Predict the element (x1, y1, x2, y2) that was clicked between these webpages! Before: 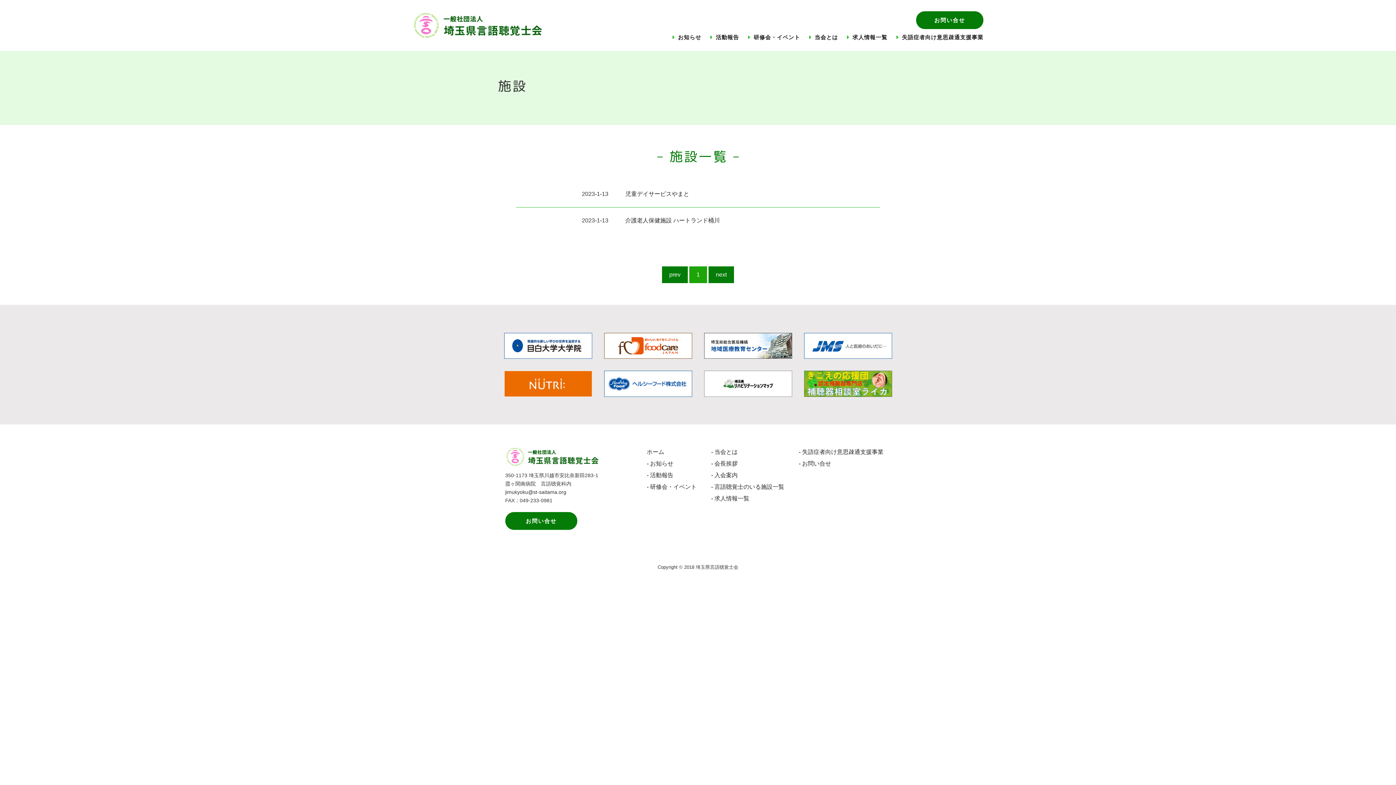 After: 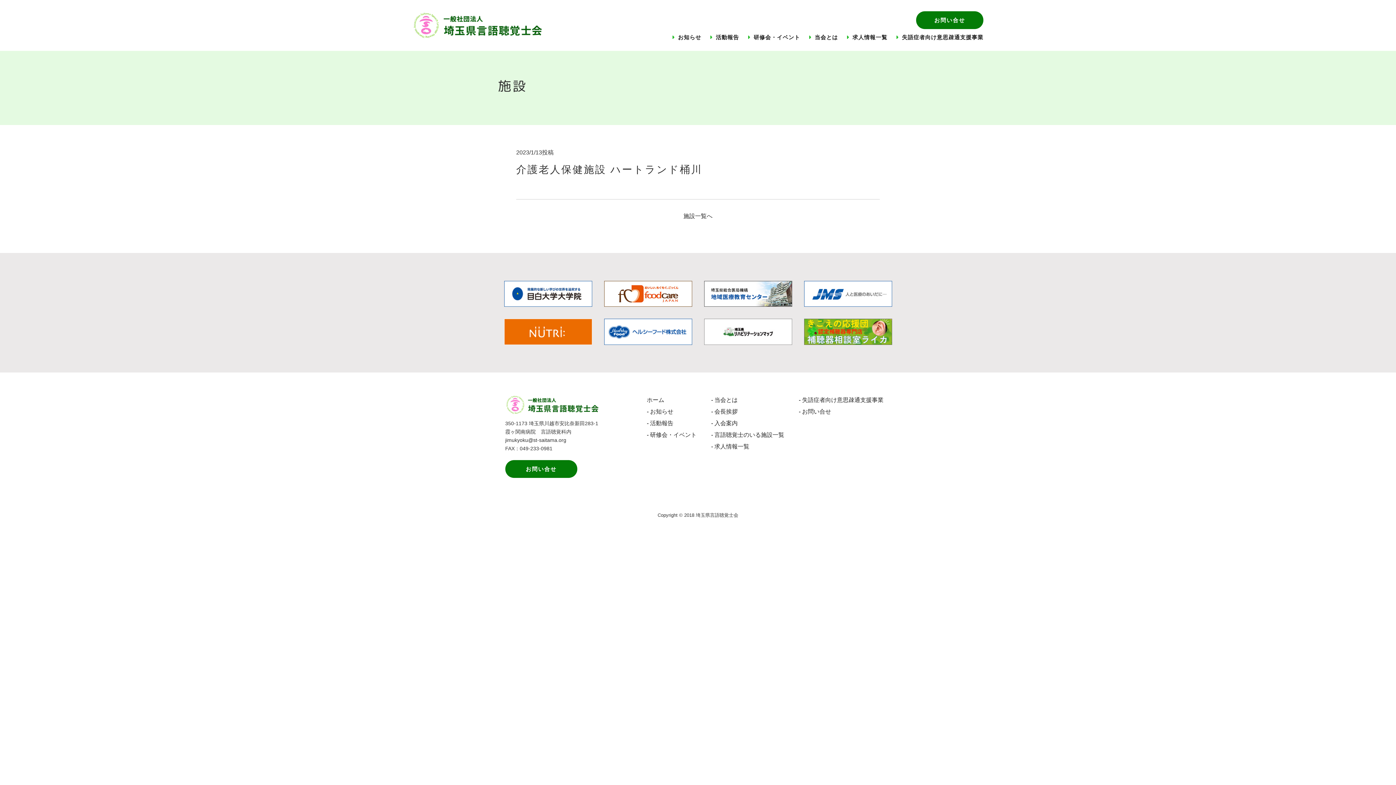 Action: label: 介護⽼⼈保健施設 ハートランド桶川 bbox: (625, 214, 880, 226)